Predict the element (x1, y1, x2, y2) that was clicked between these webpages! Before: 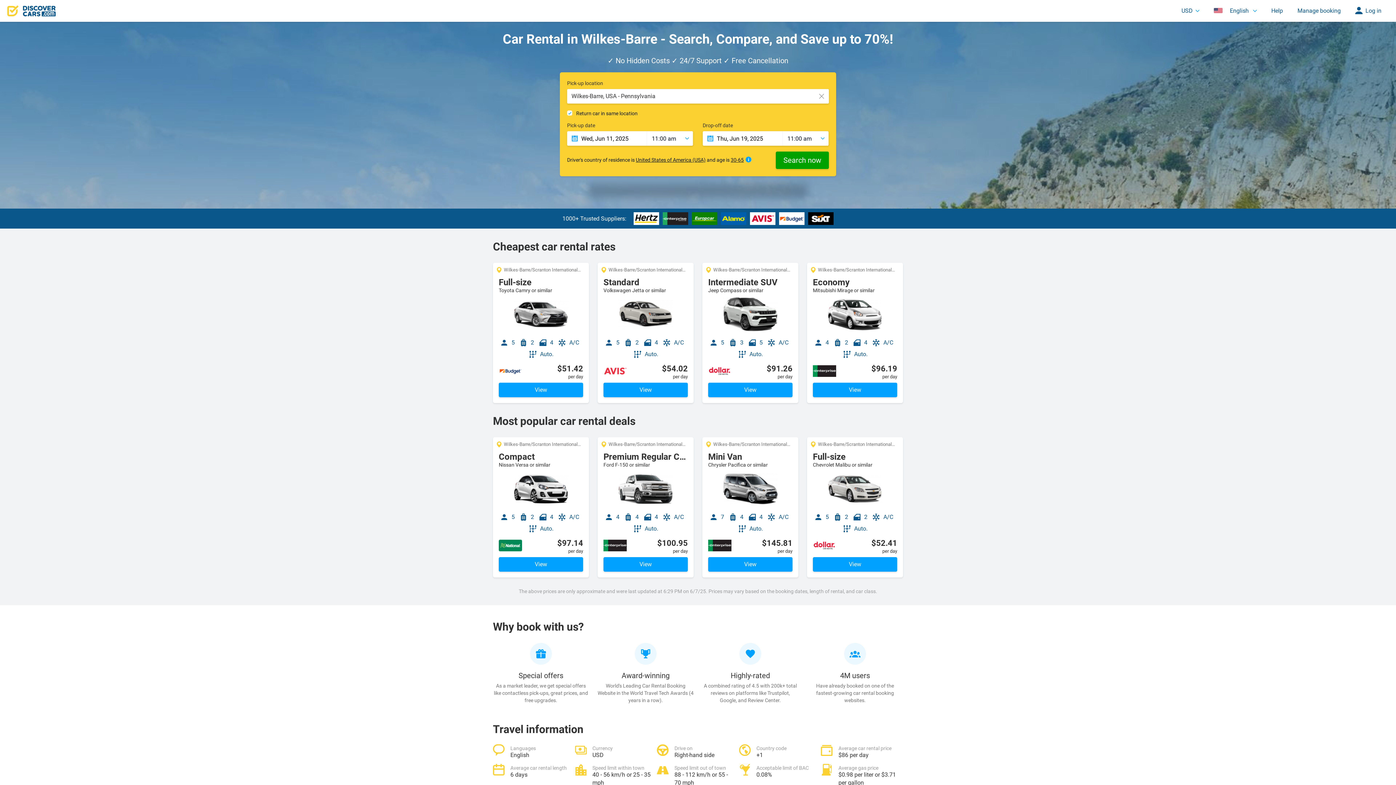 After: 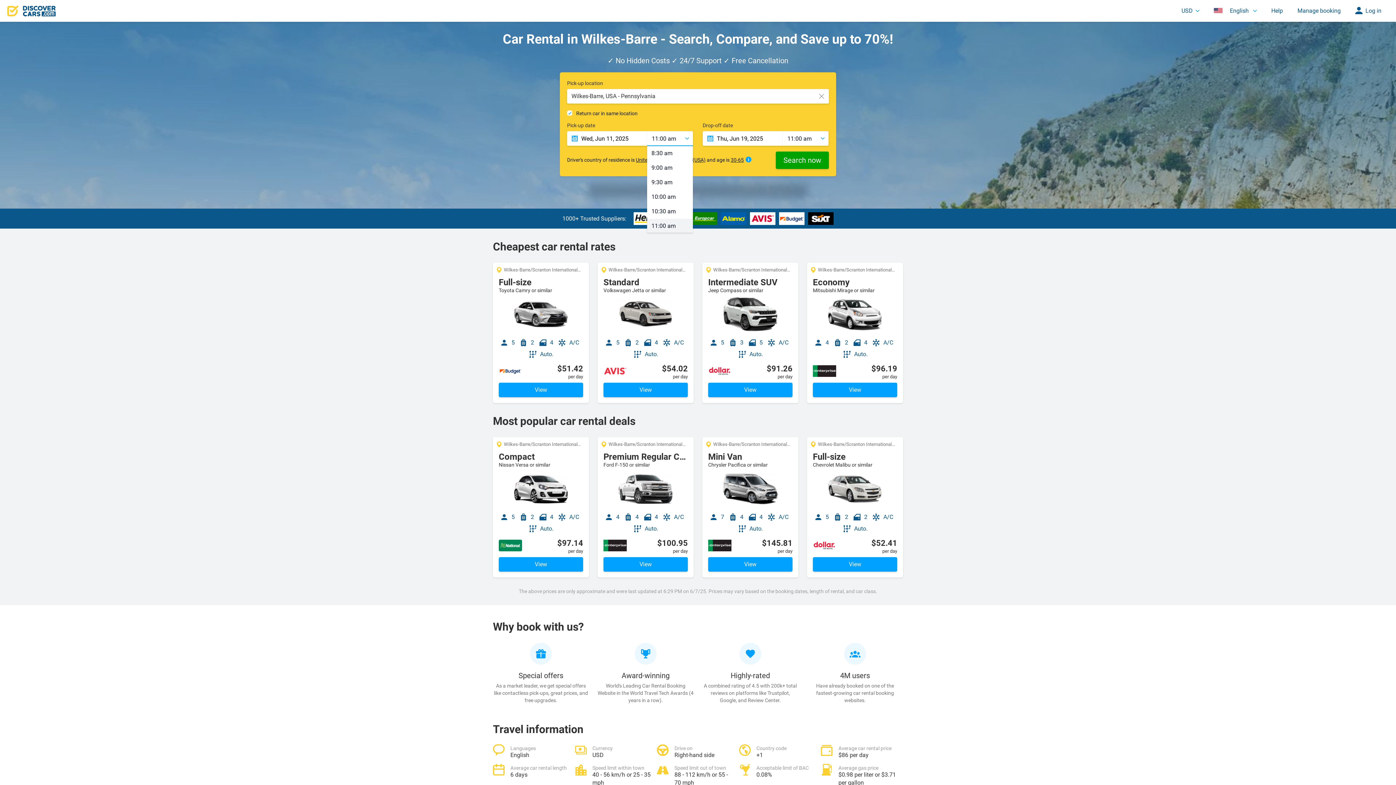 Action: label: 11:00 am bbox: (647, 131, 693, 145)